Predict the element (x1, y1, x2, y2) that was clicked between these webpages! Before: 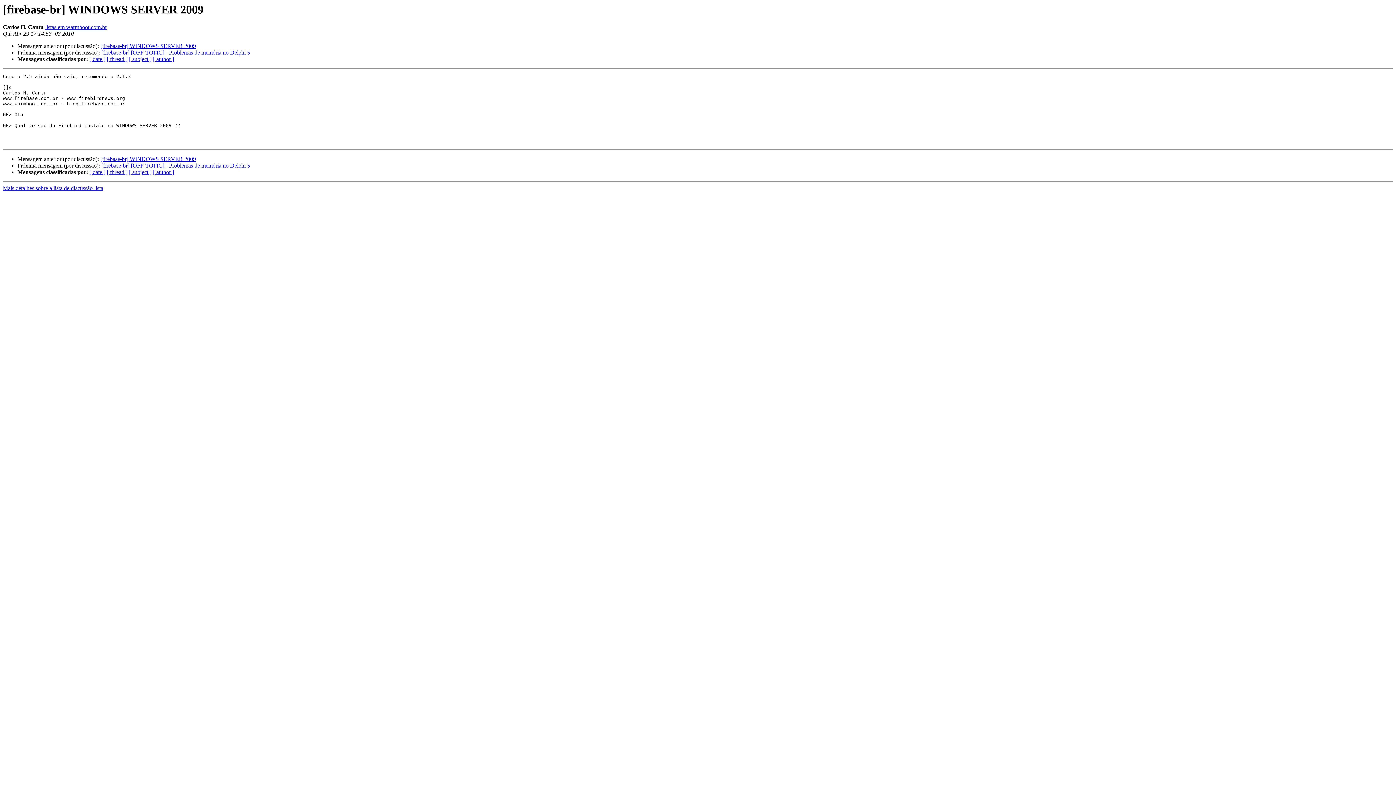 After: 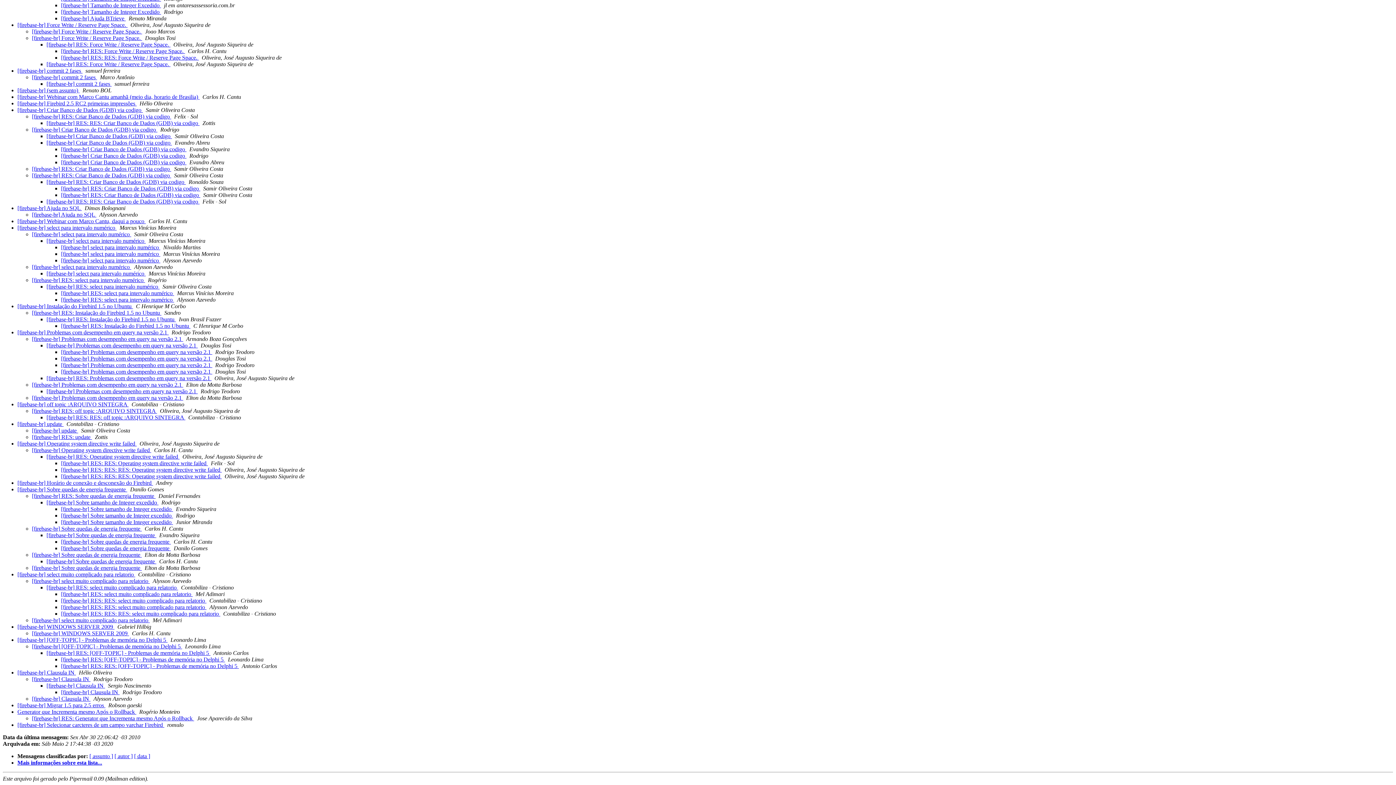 Action: label: [ thread ] bbox: (106, 56, 127, 62)